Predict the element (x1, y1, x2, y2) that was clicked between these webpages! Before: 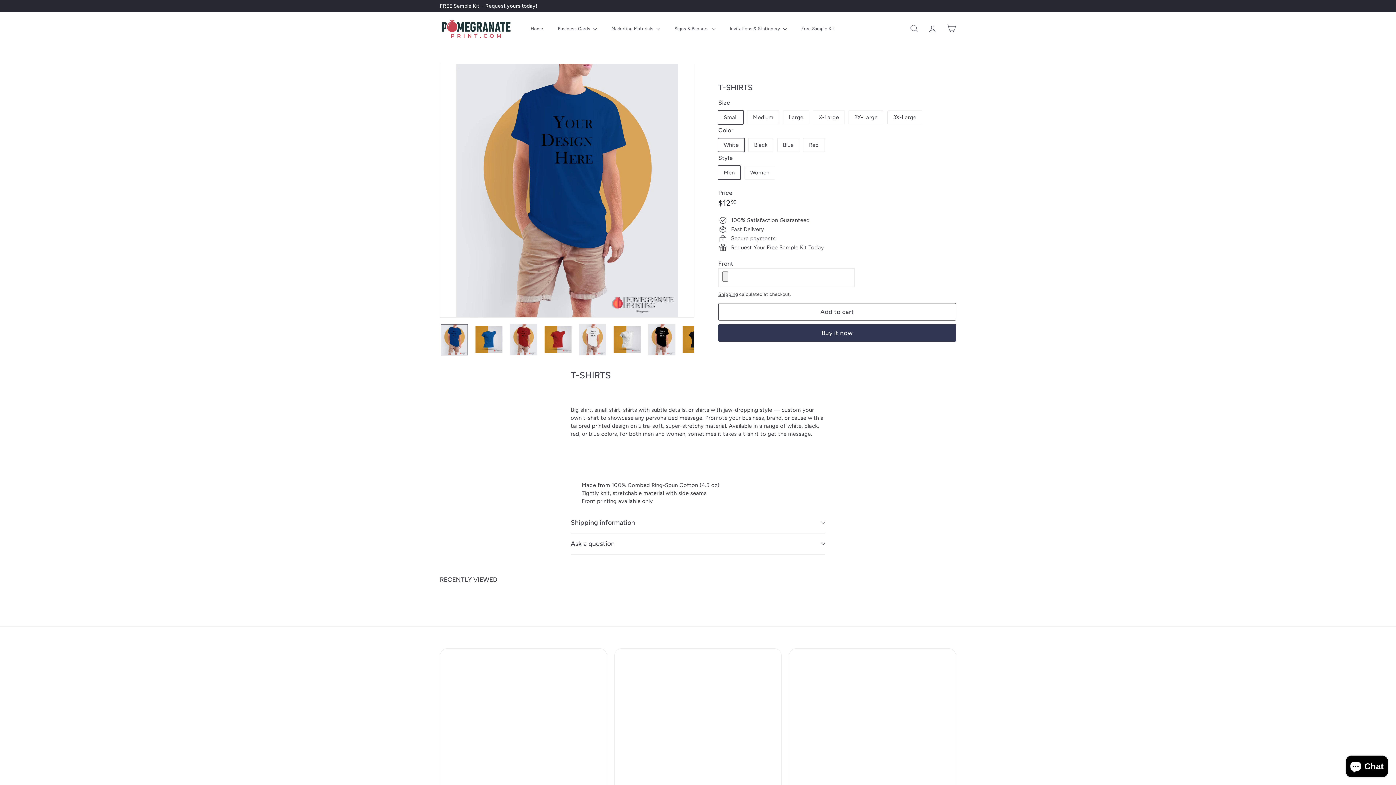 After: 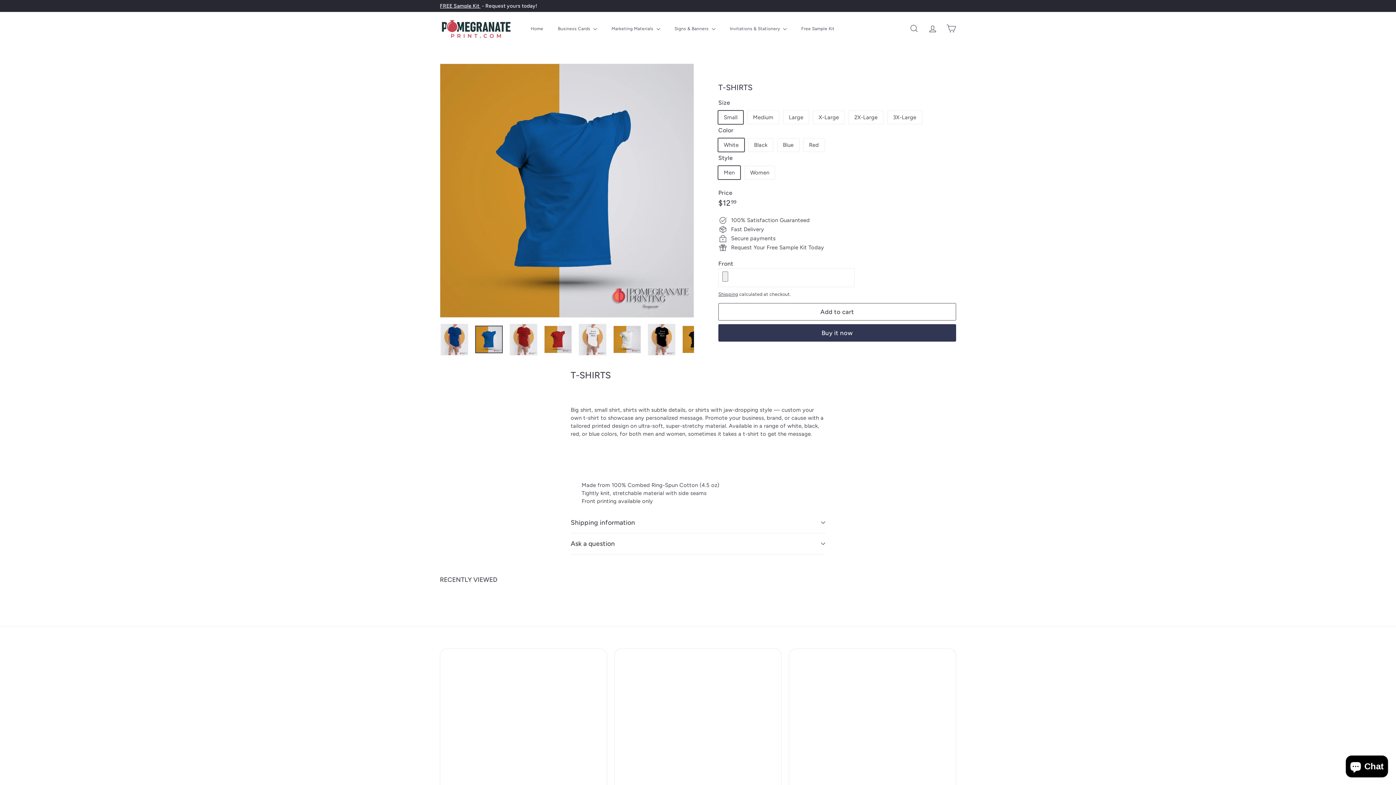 Action: bbox: (475, 325, 502, 353)